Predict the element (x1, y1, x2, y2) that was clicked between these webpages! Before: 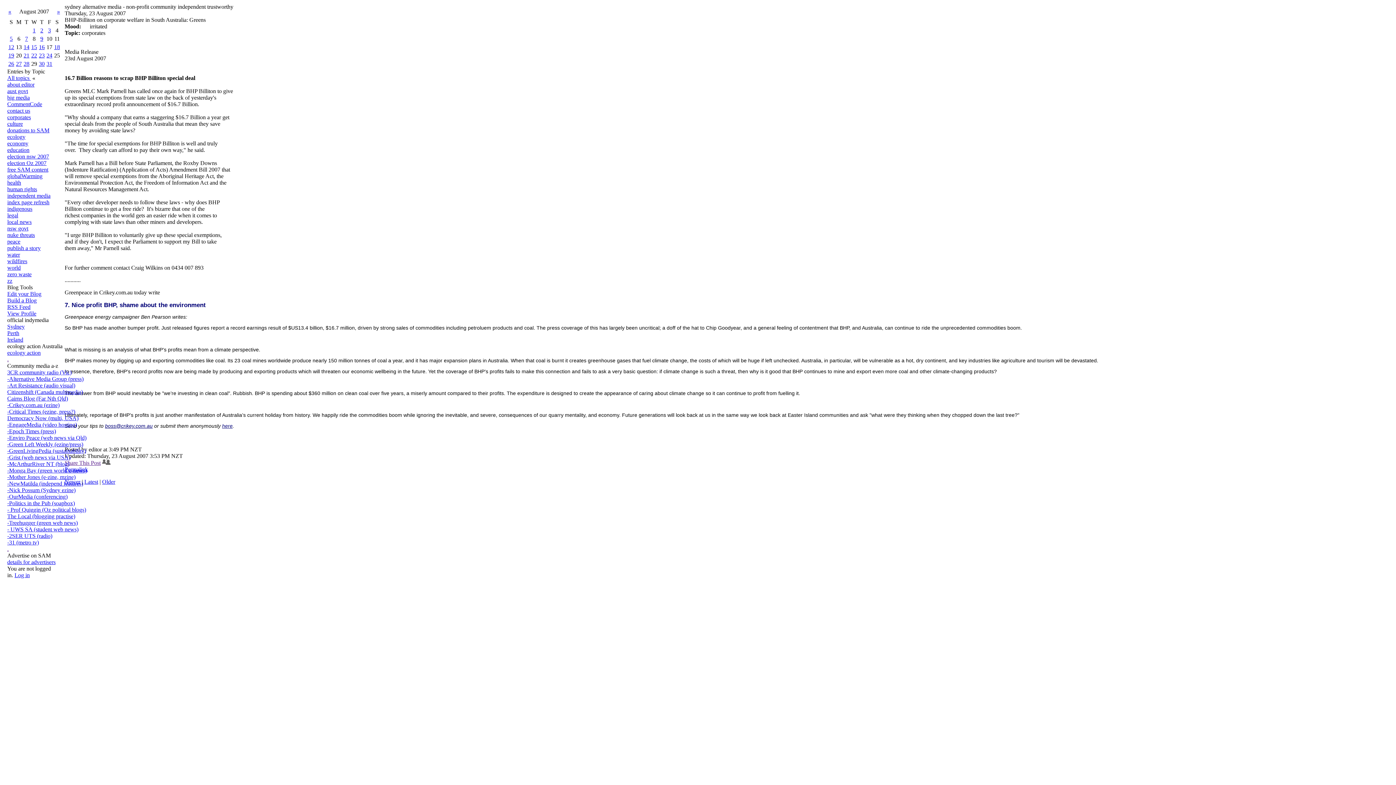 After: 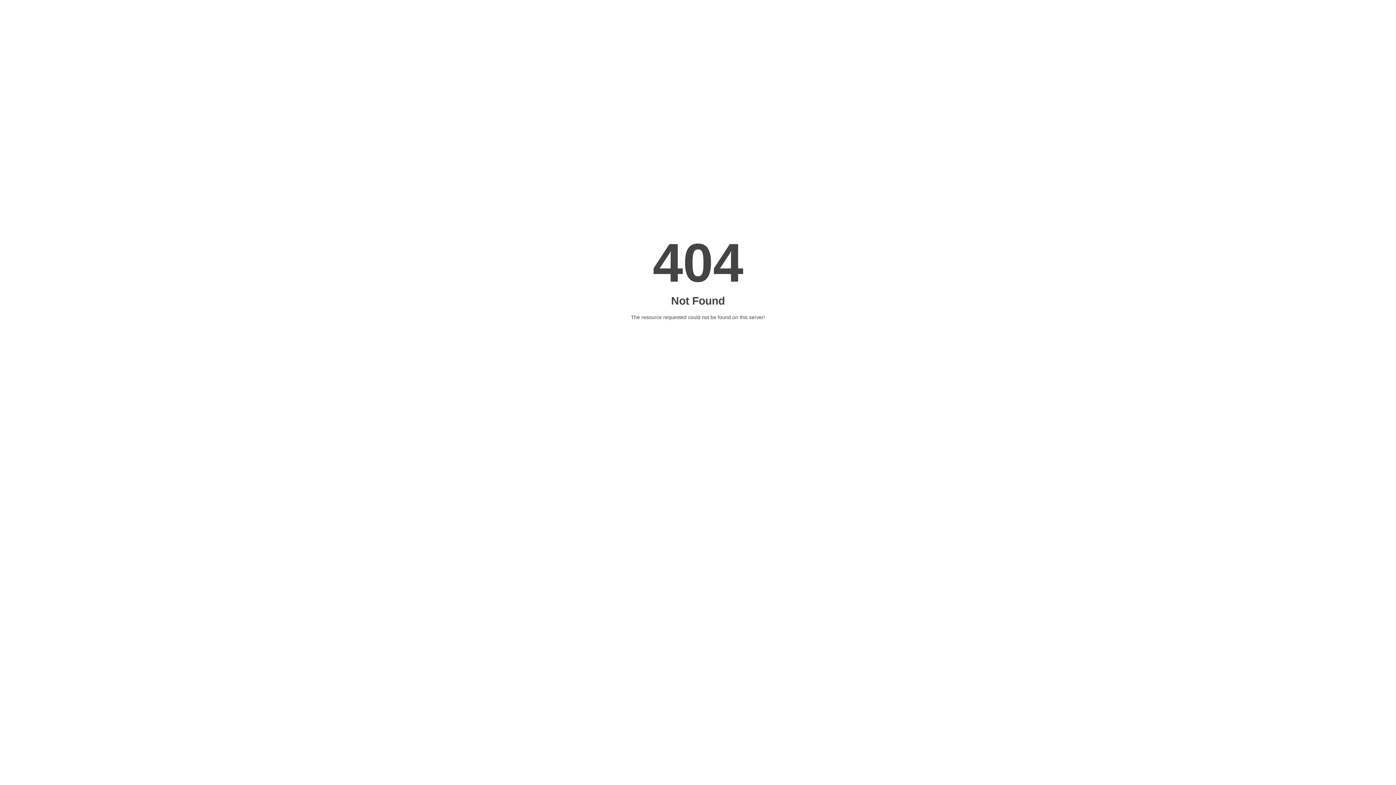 Action: bbox: (7, 218, 31, 225) label: local news